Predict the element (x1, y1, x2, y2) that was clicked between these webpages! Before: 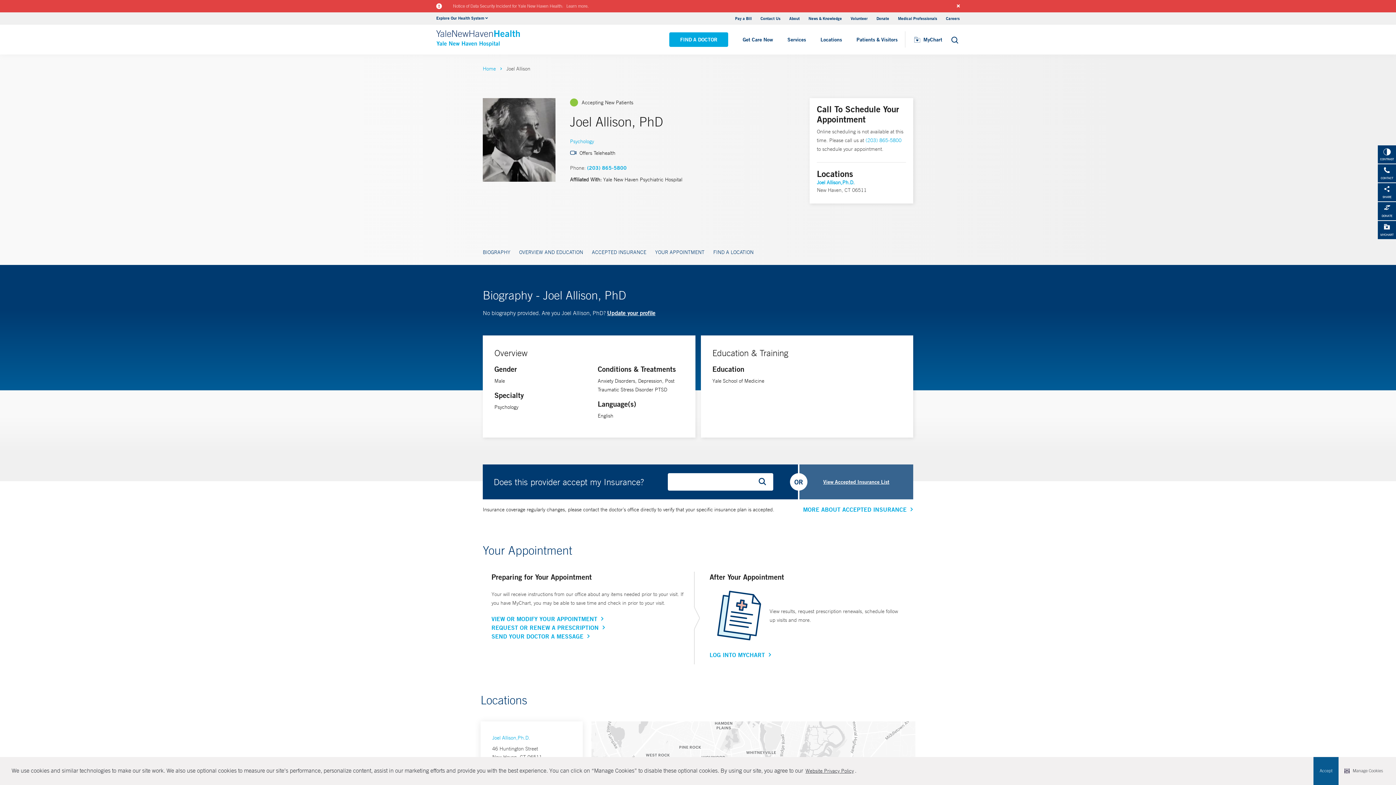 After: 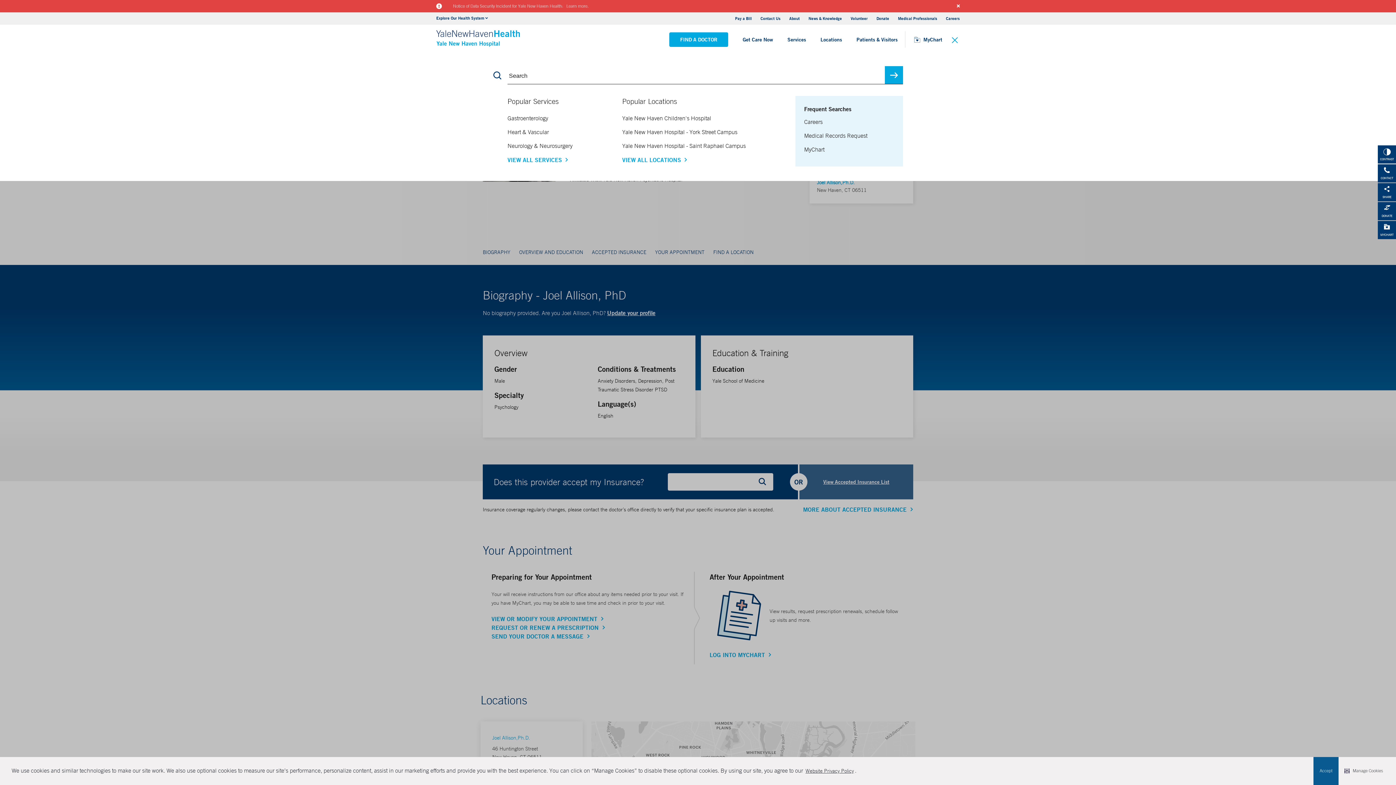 Action: label: Search bbox: (949, 33, 960, 45)